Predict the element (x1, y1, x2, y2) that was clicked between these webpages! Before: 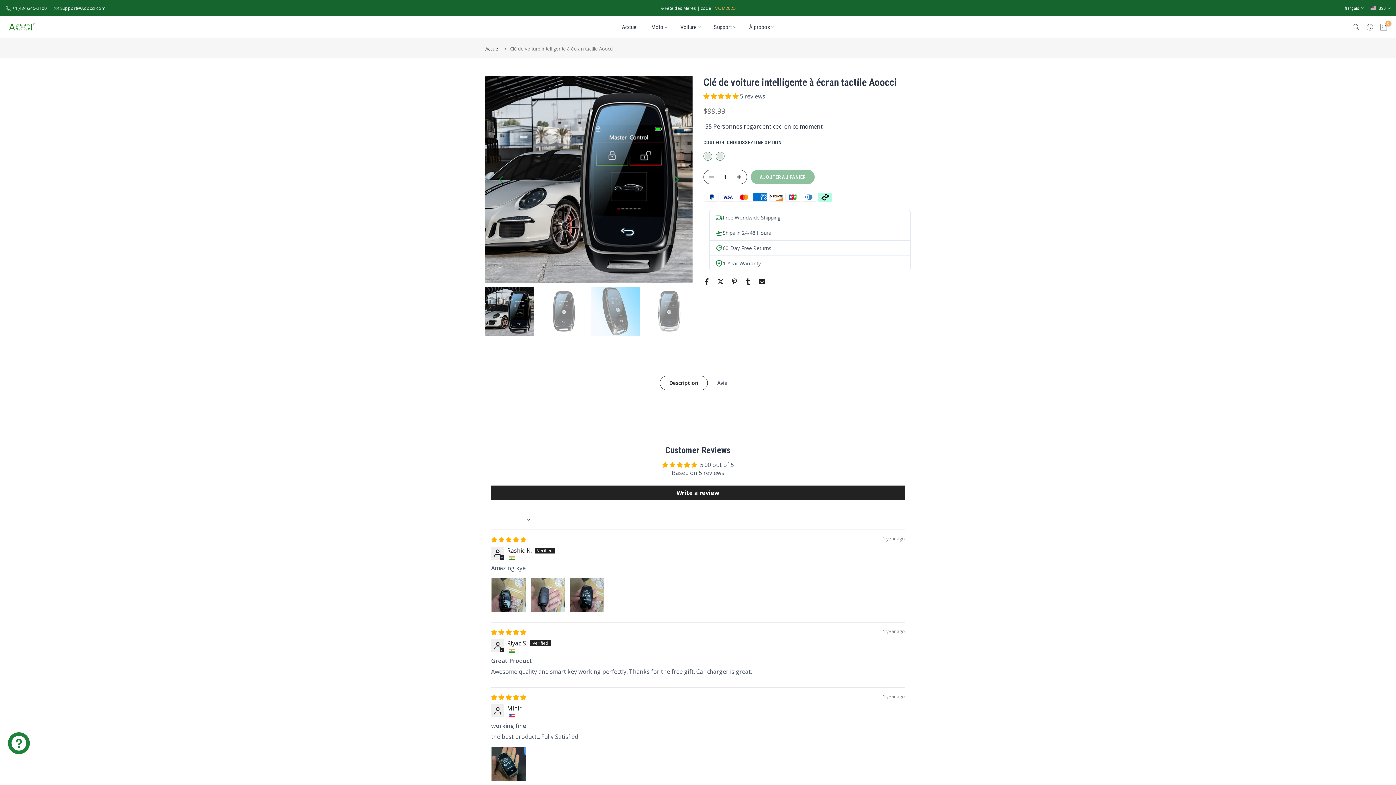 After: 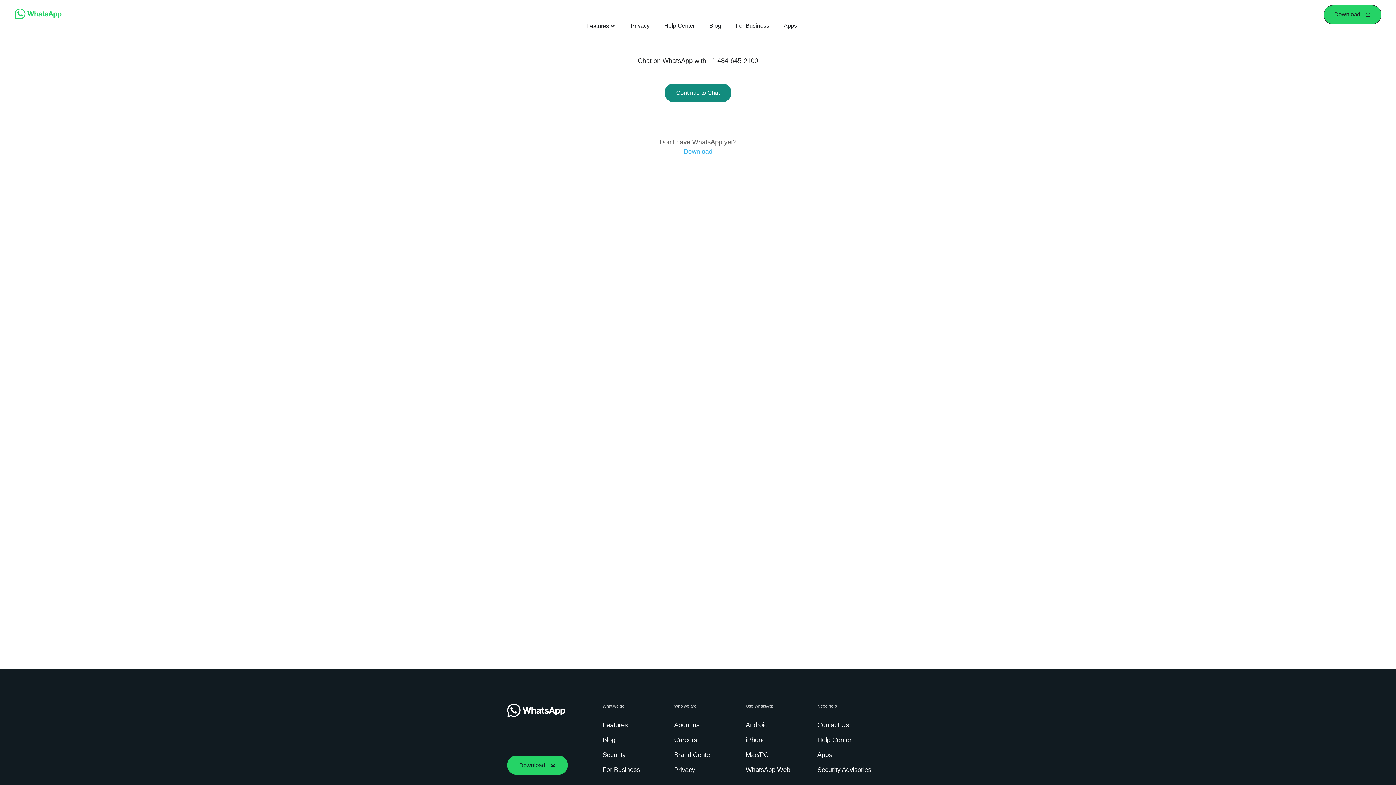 Action: label: +1(484)645-2100 bbox: (12, 5, 46, 11)